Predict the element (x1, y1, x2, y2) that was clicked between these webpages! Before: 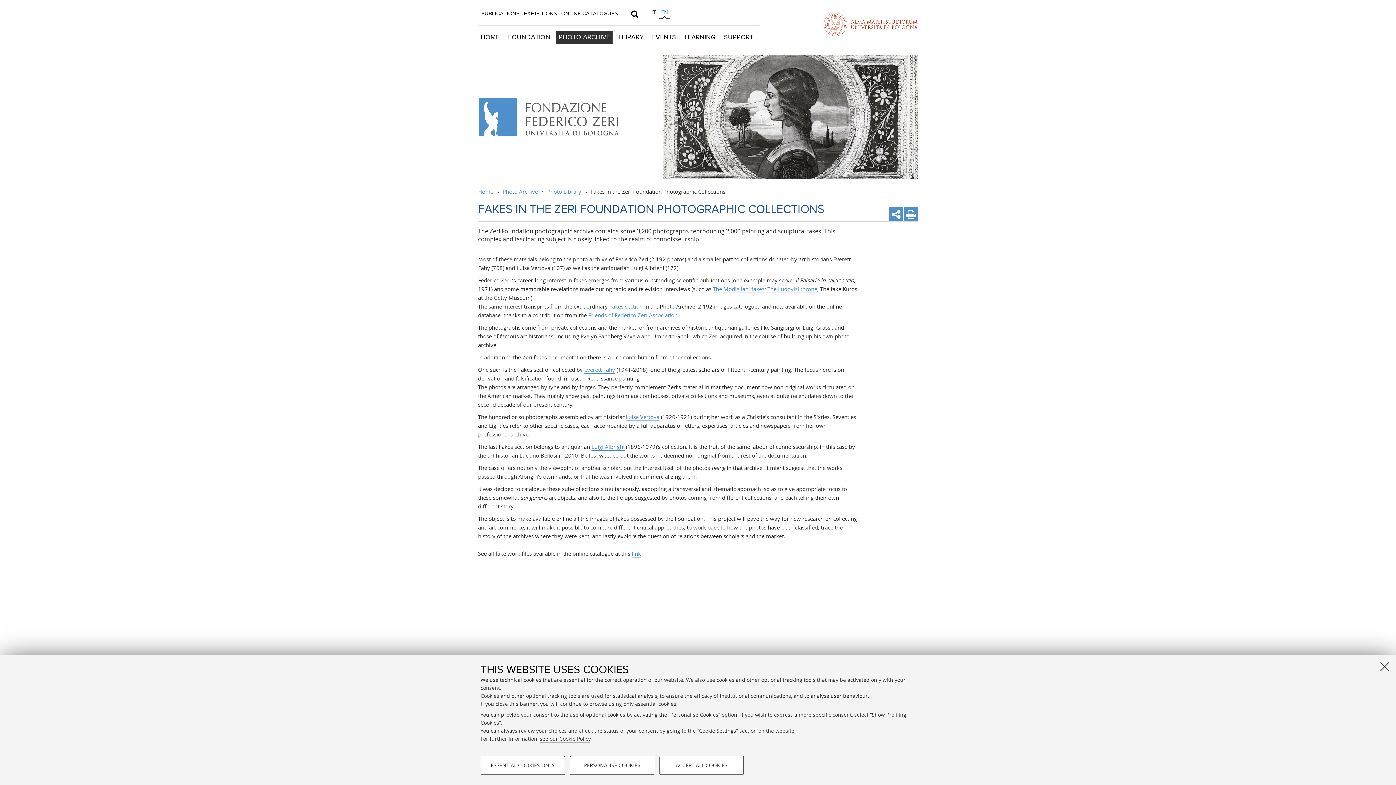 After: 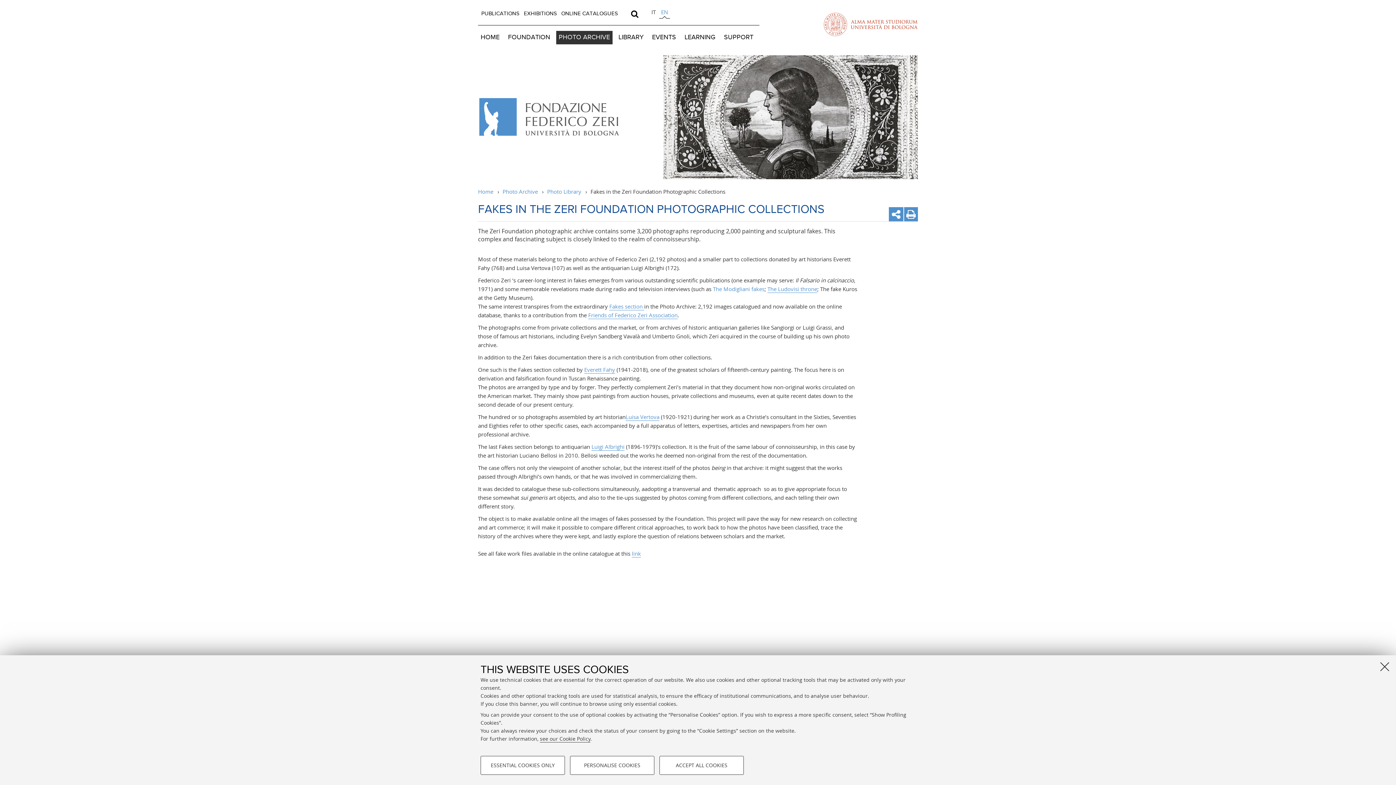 Action: bbox: (713, 285, 764, 293) label: The Modigliani fakes